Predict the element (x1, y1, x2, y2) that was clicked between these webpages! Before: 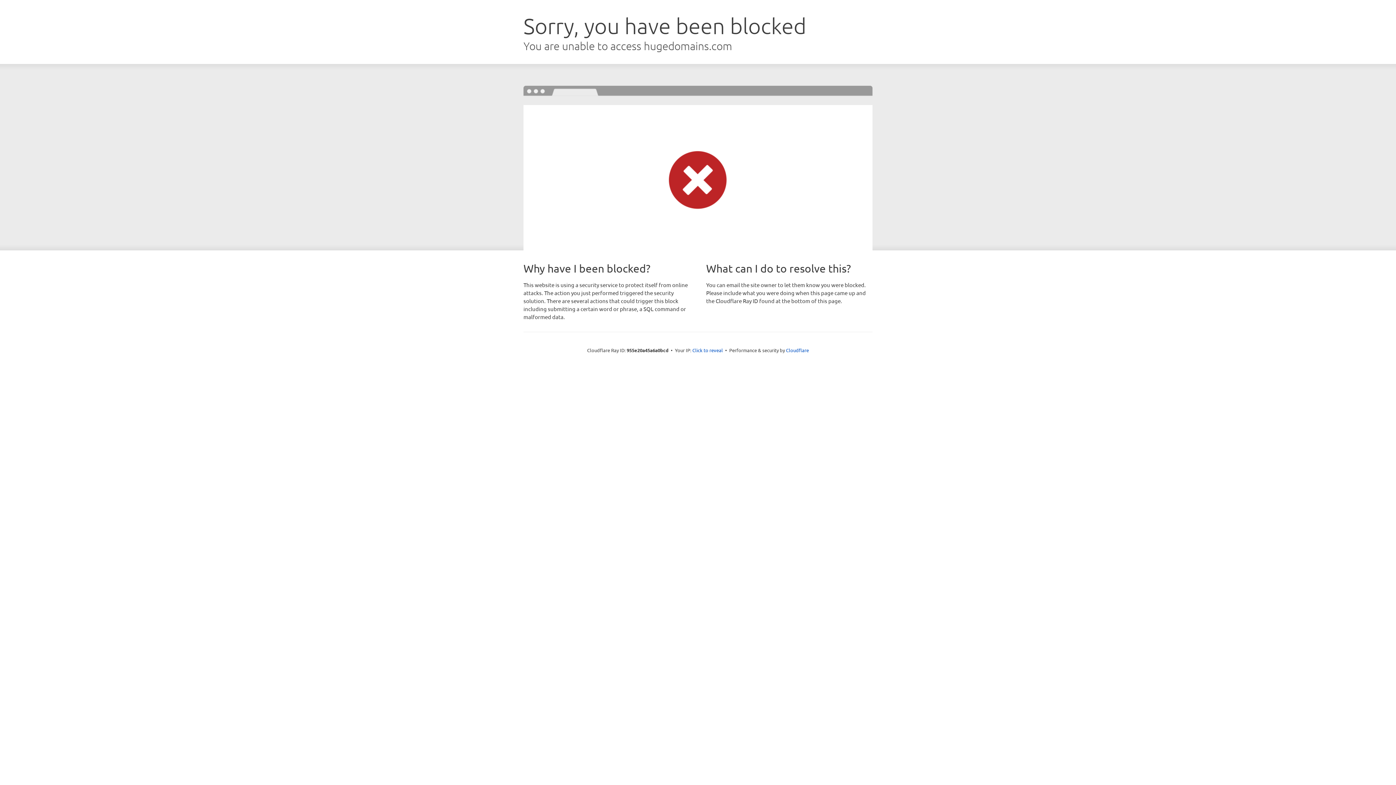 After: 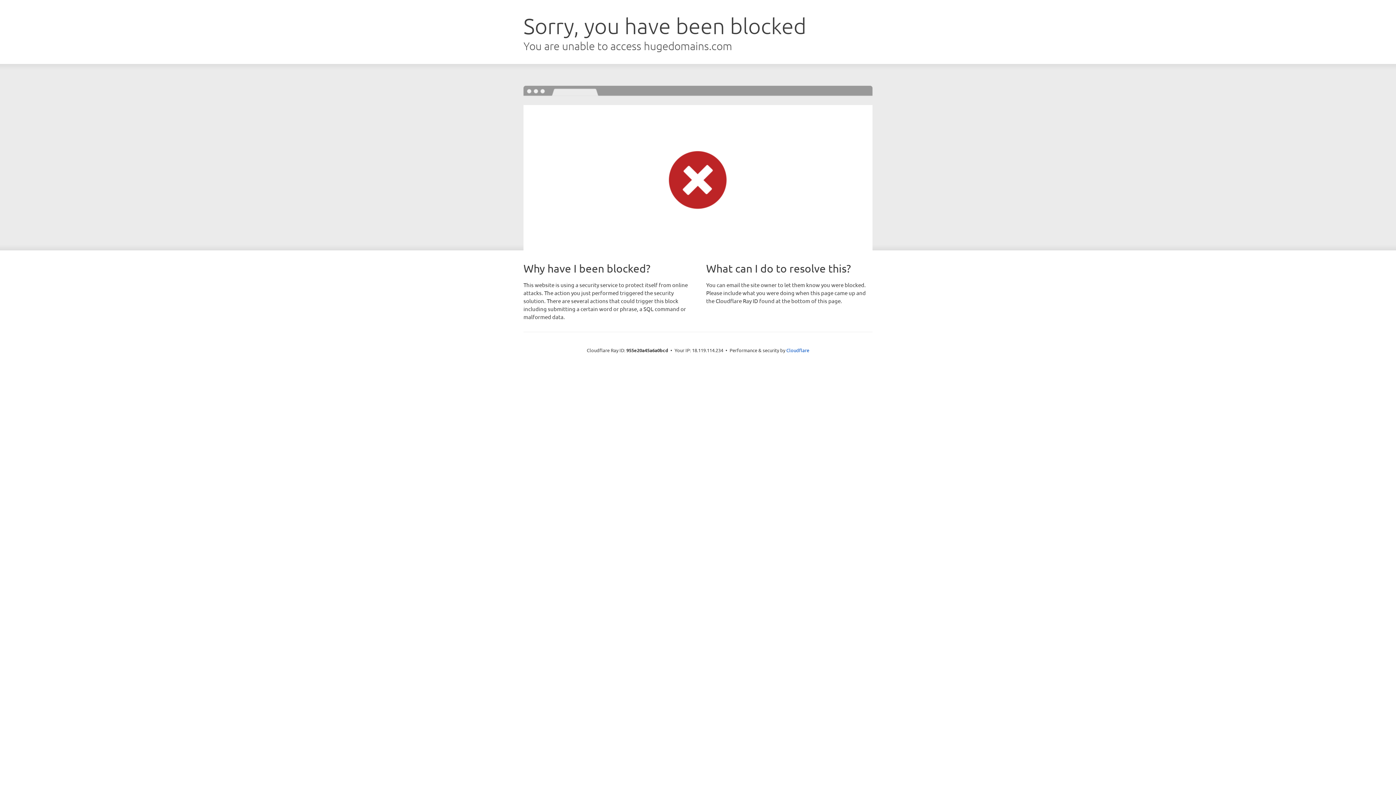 Action: label: Click to reveal bbox: (692, 346, 723, 353)